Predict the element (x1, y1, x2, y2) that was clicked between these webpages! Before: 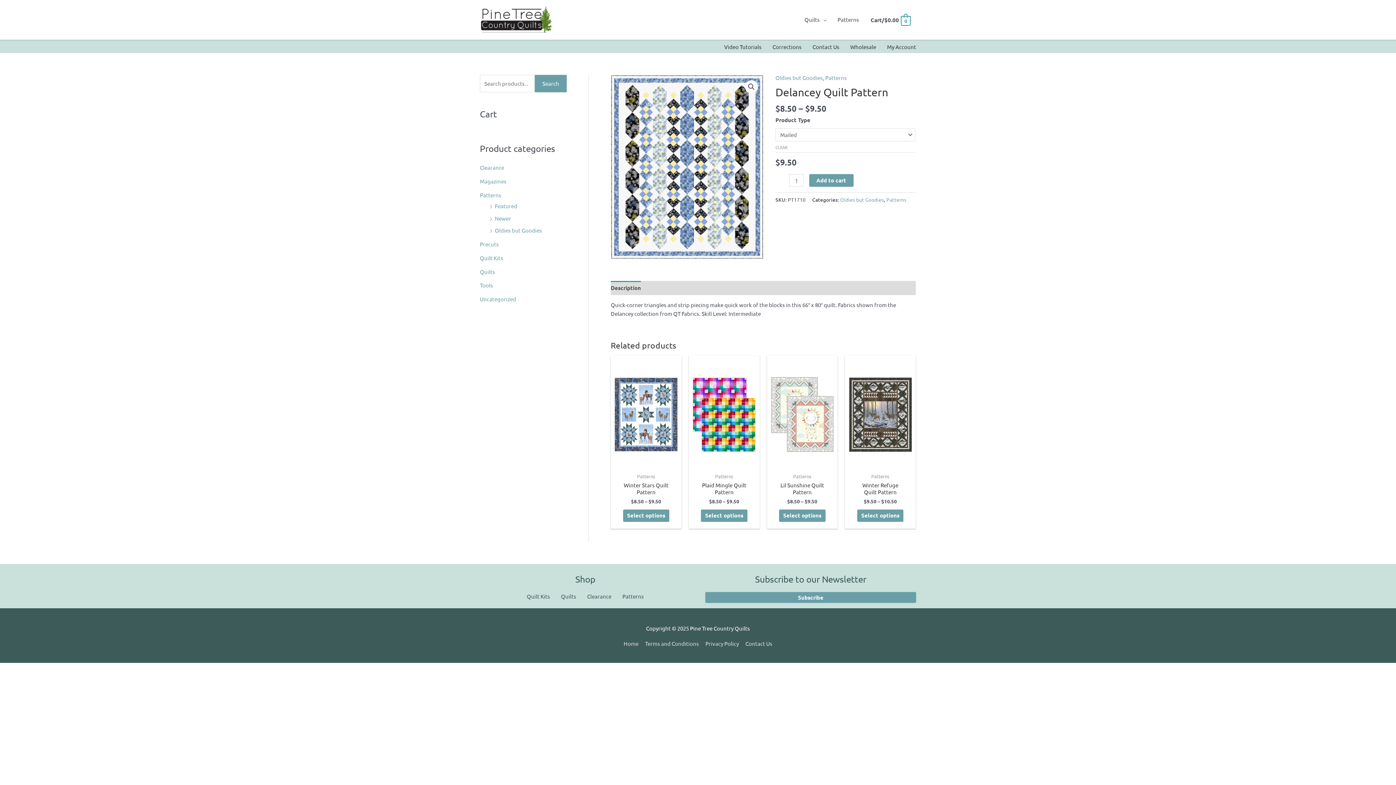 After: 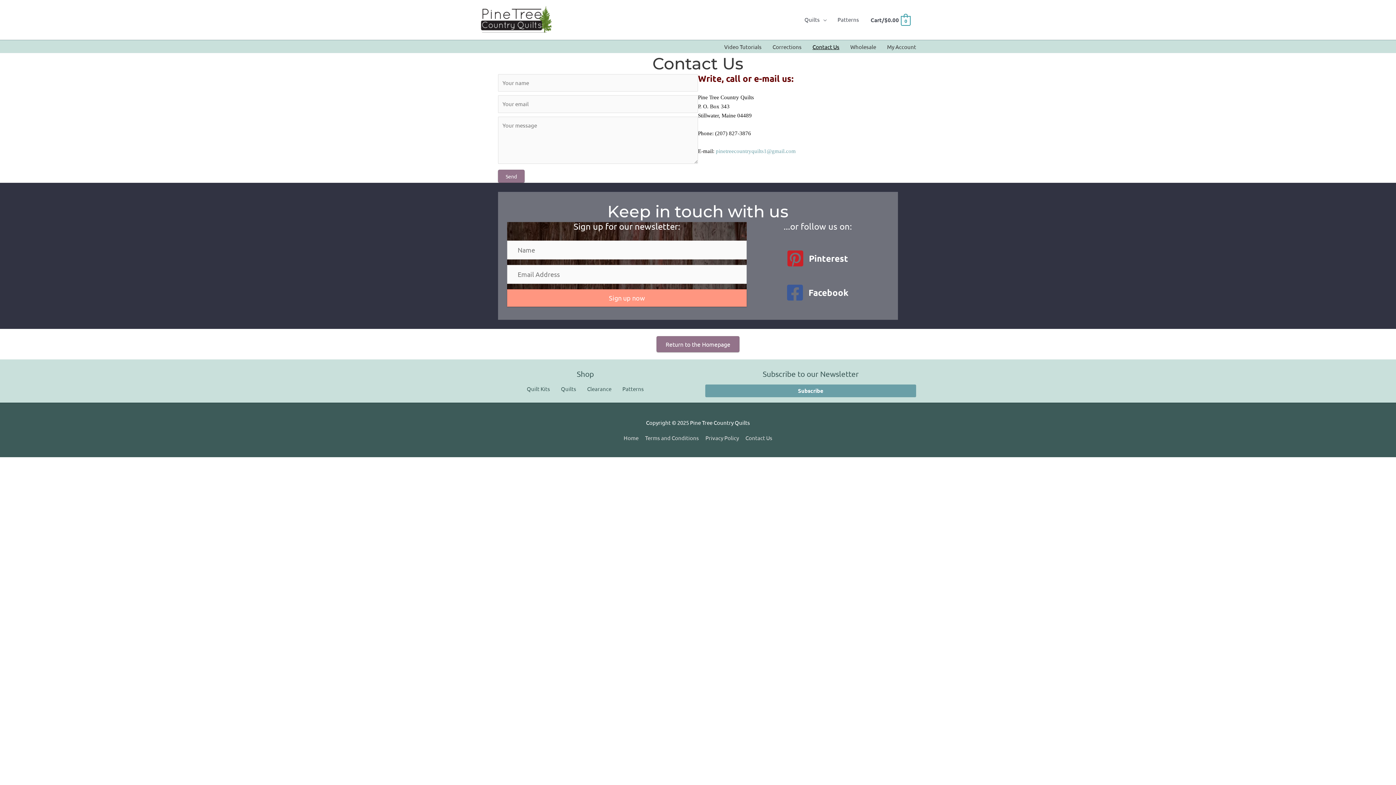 Action: bbox: (801, 40, 839, 52) label: Contact Us